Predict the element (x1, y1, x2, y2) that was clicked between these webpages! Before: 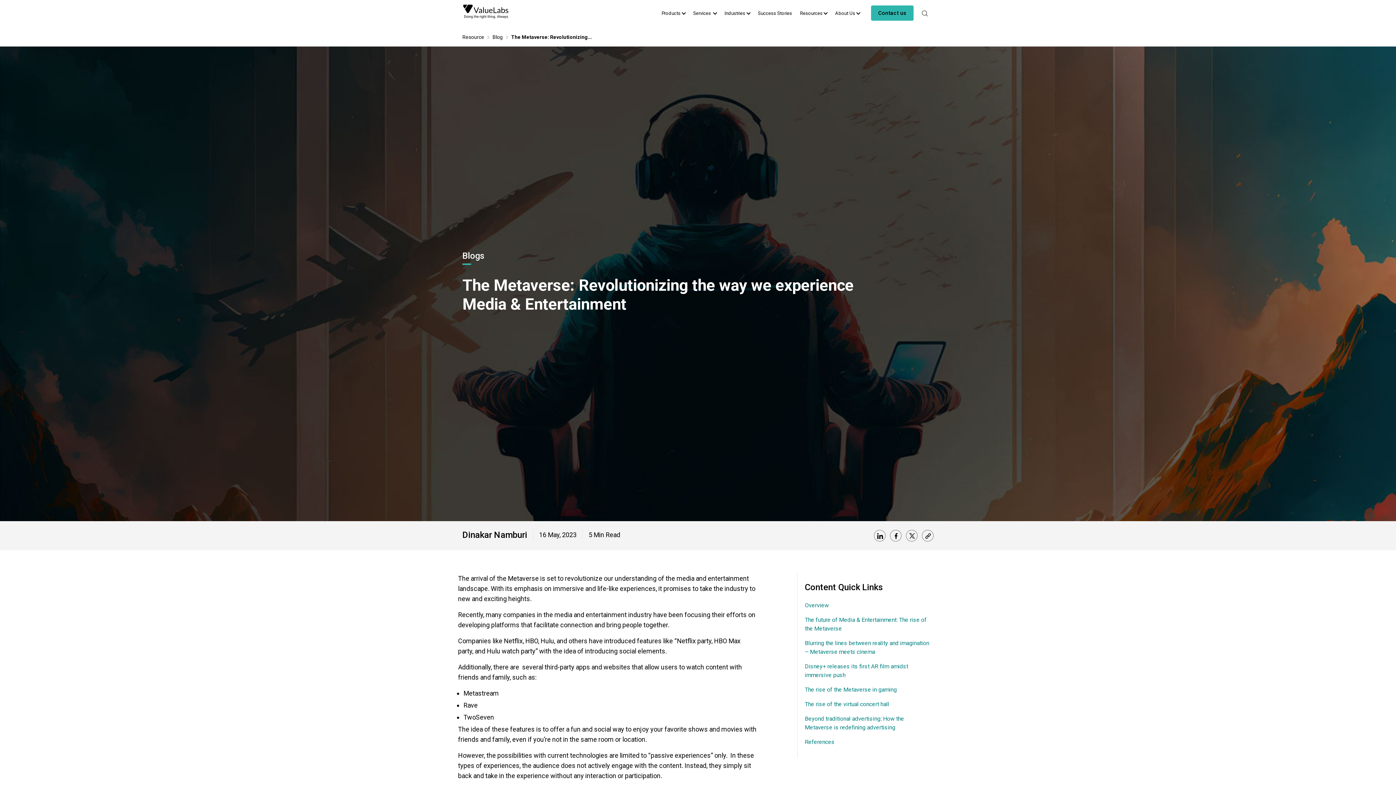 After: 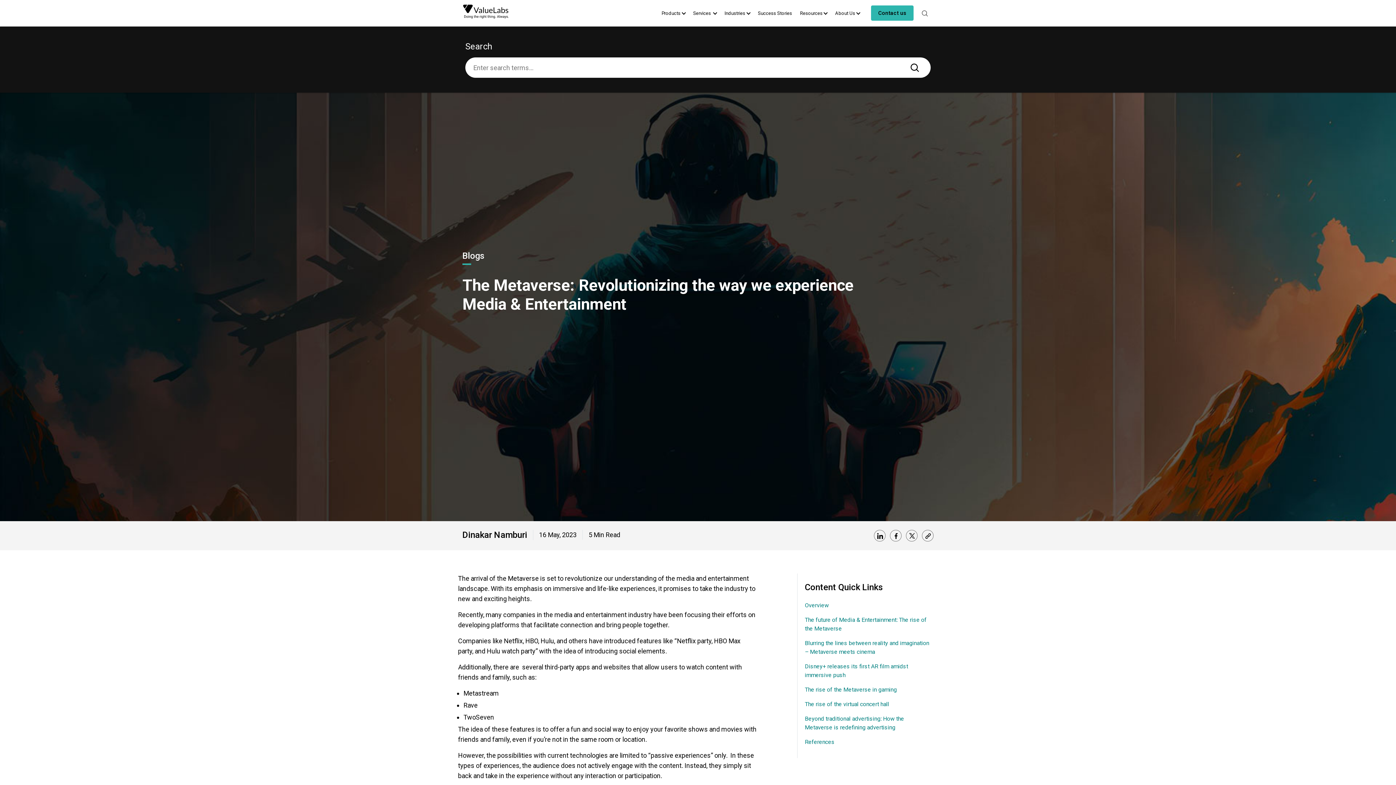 Action: bbox: (920, 0, 933, 26)